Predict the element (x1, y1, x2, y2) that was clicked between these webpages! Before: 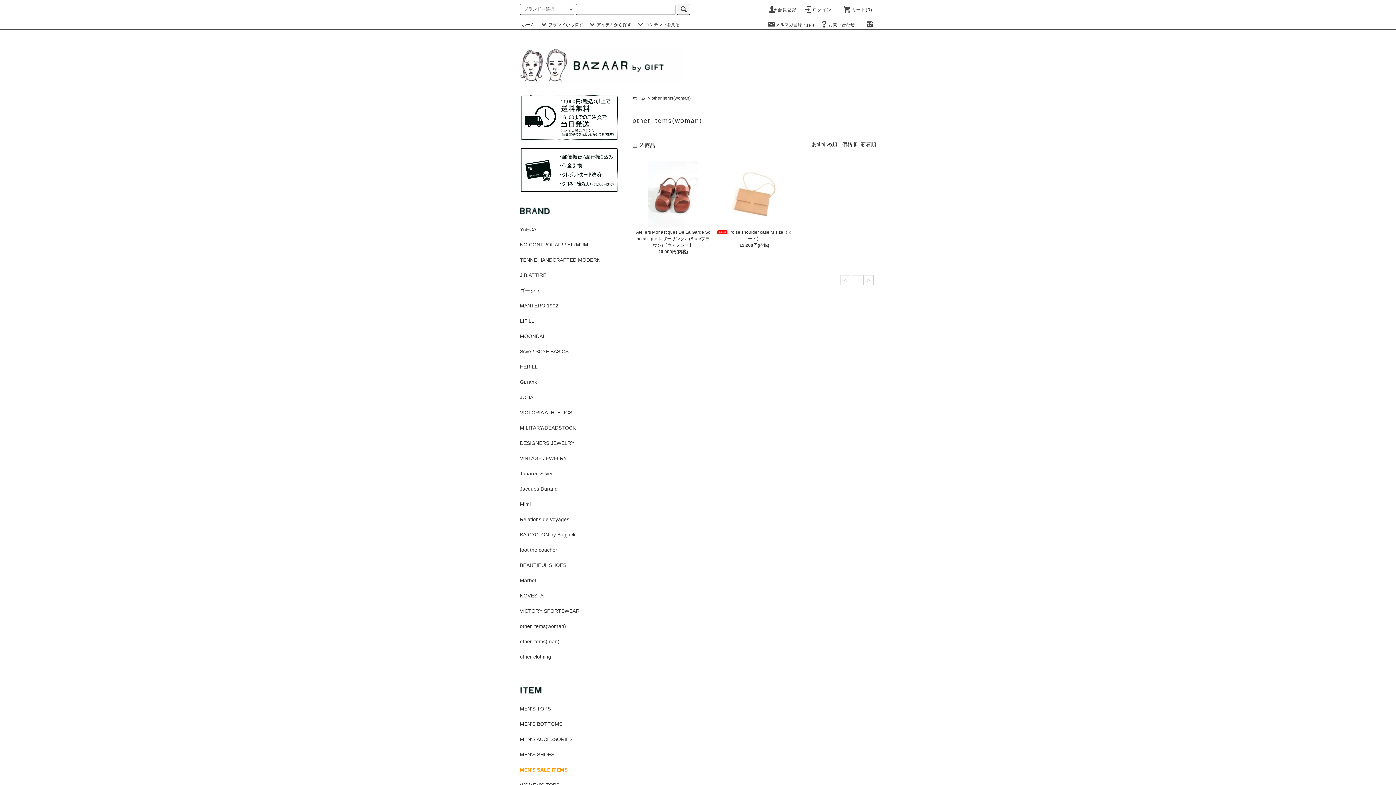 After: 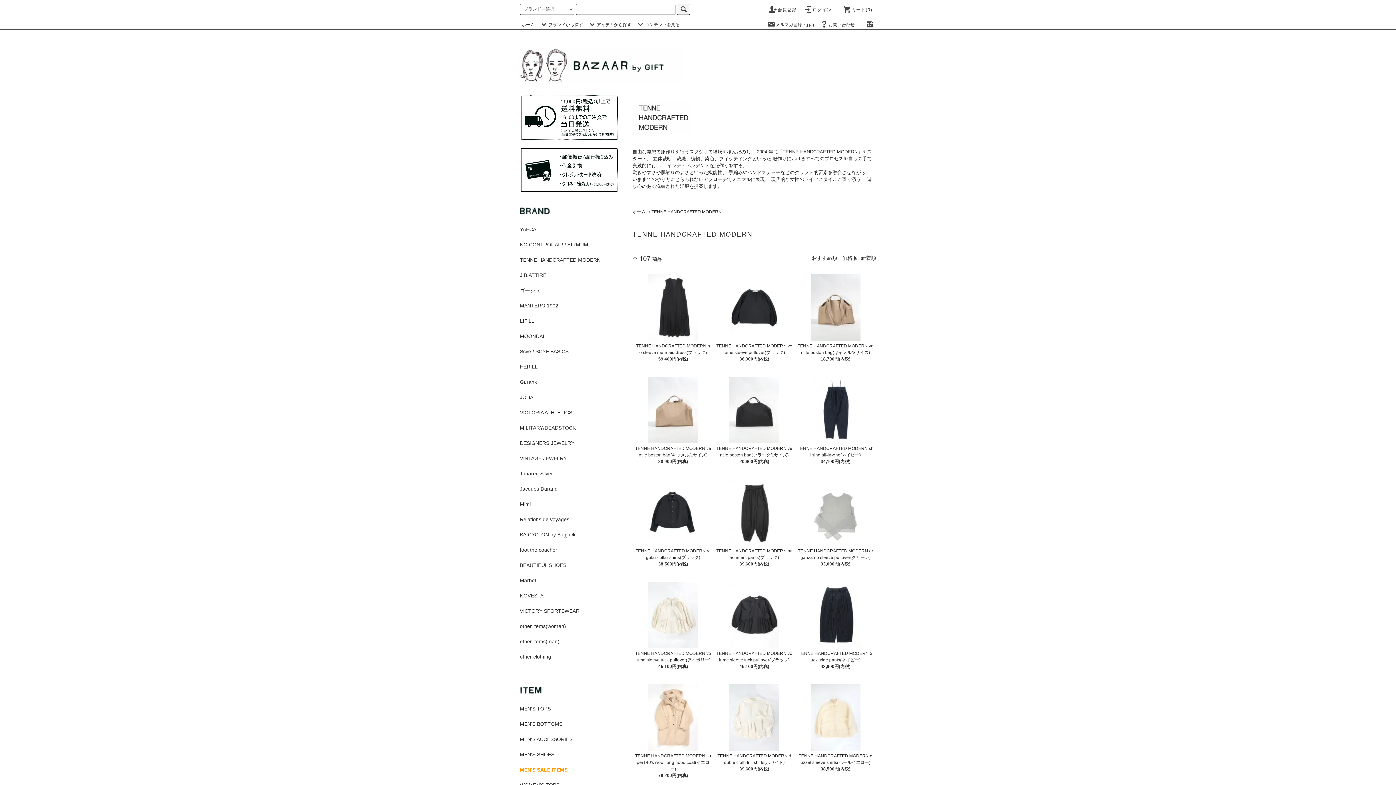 Action: bbox: (520, 252, 618, 267) label: TENNE HANDCRAFTED MODERN